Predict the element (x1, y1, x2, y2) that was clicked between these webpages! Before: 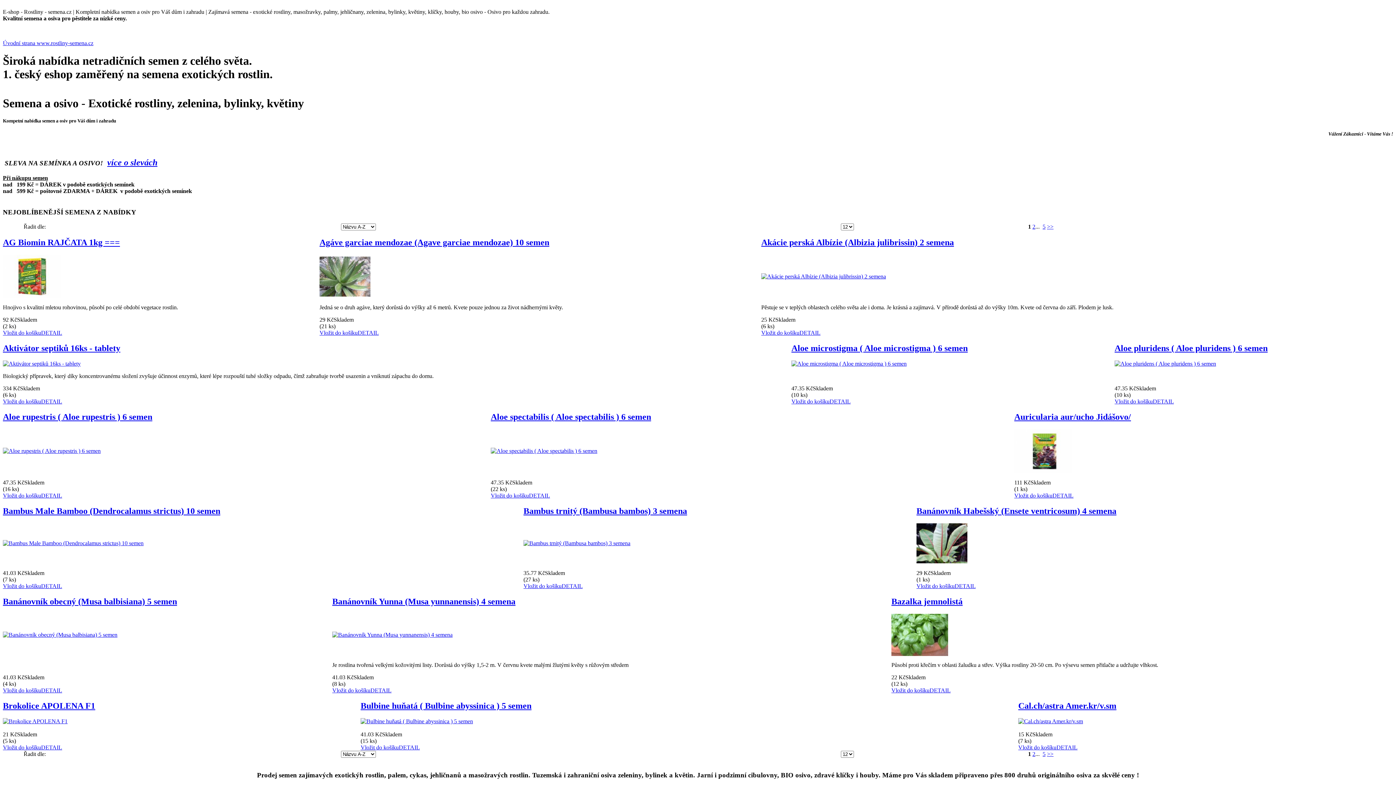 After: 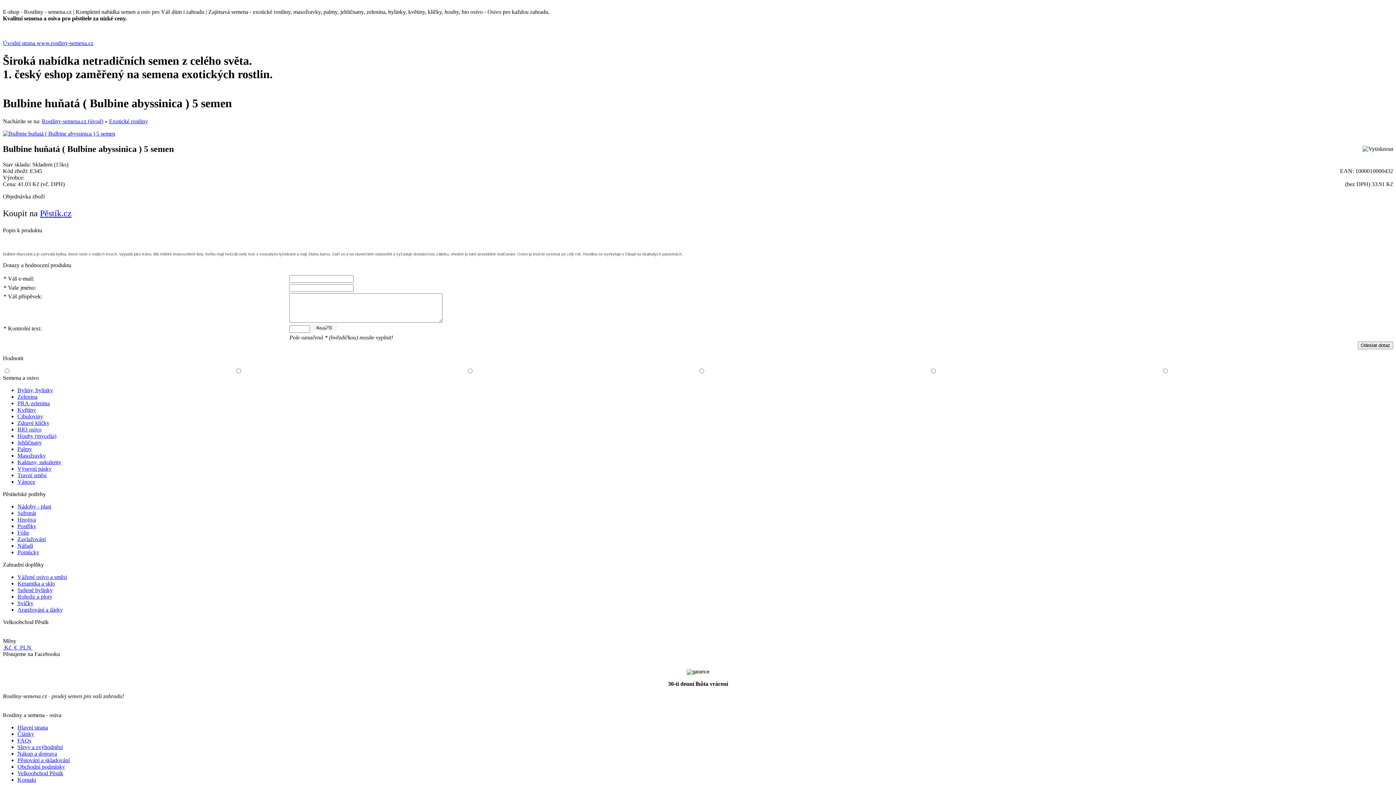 Action: label: Bulbine huňatá ( Bulbine abyssinica ) 5 semen bbox: (360, 701, 531, 710)